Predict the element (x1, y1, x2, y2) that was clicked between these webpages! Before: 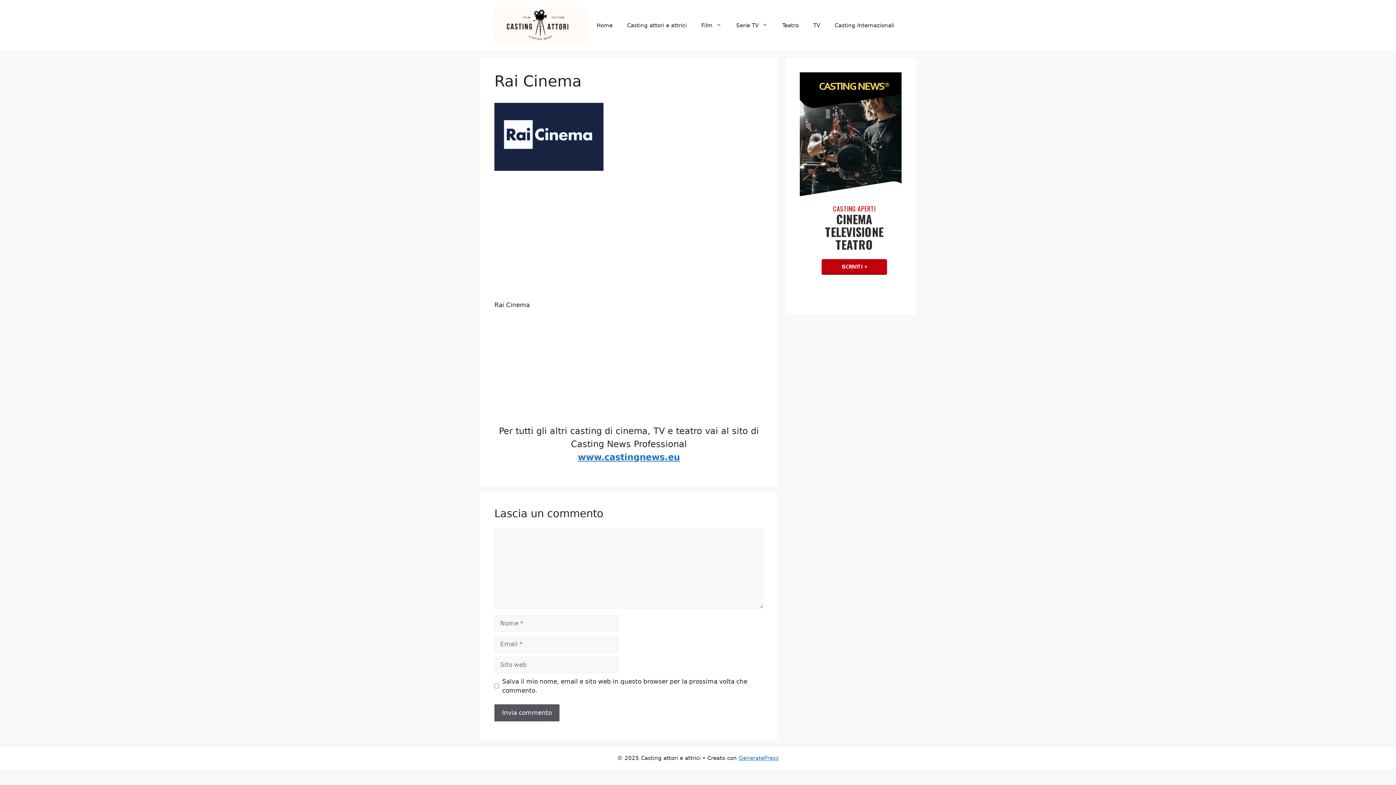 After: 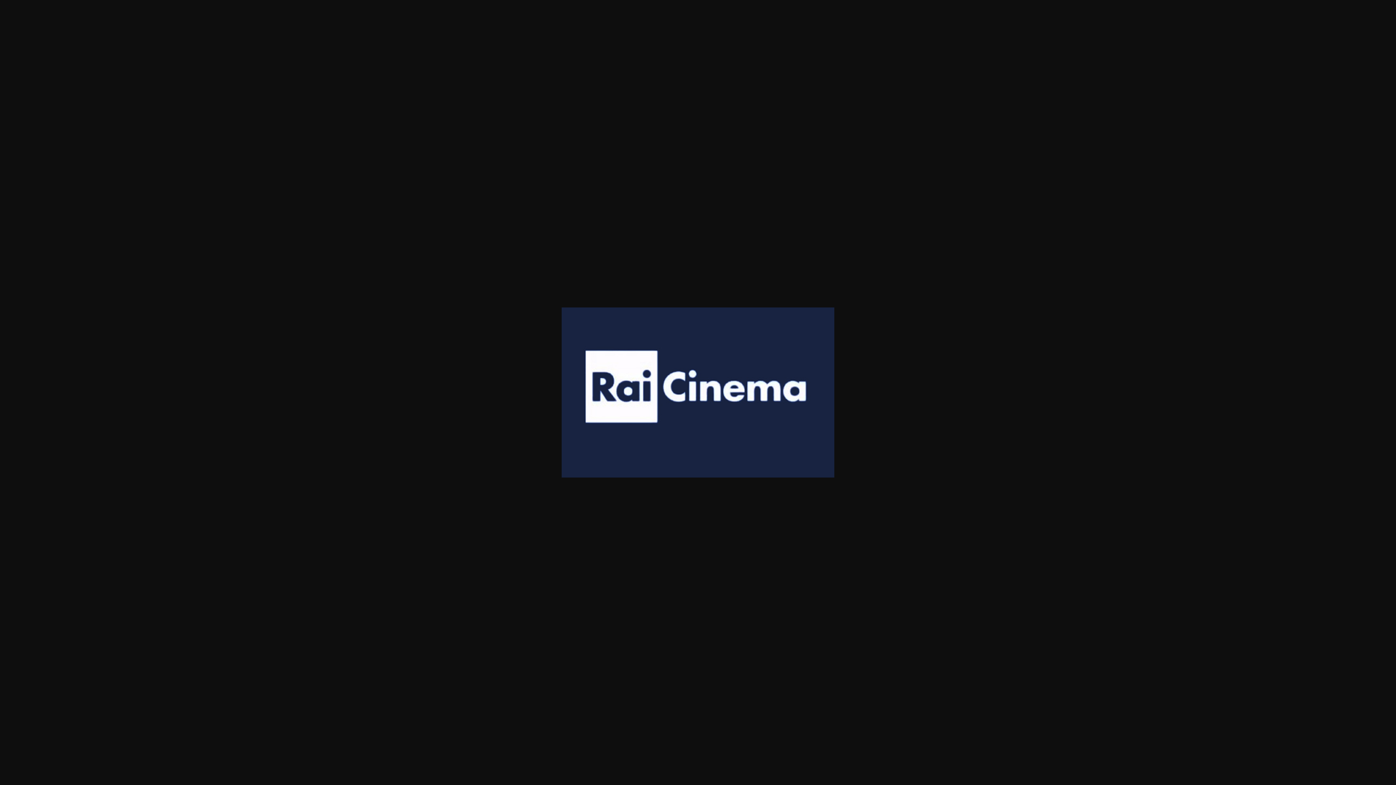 Action: bbox: (494, 165, 603, 172)